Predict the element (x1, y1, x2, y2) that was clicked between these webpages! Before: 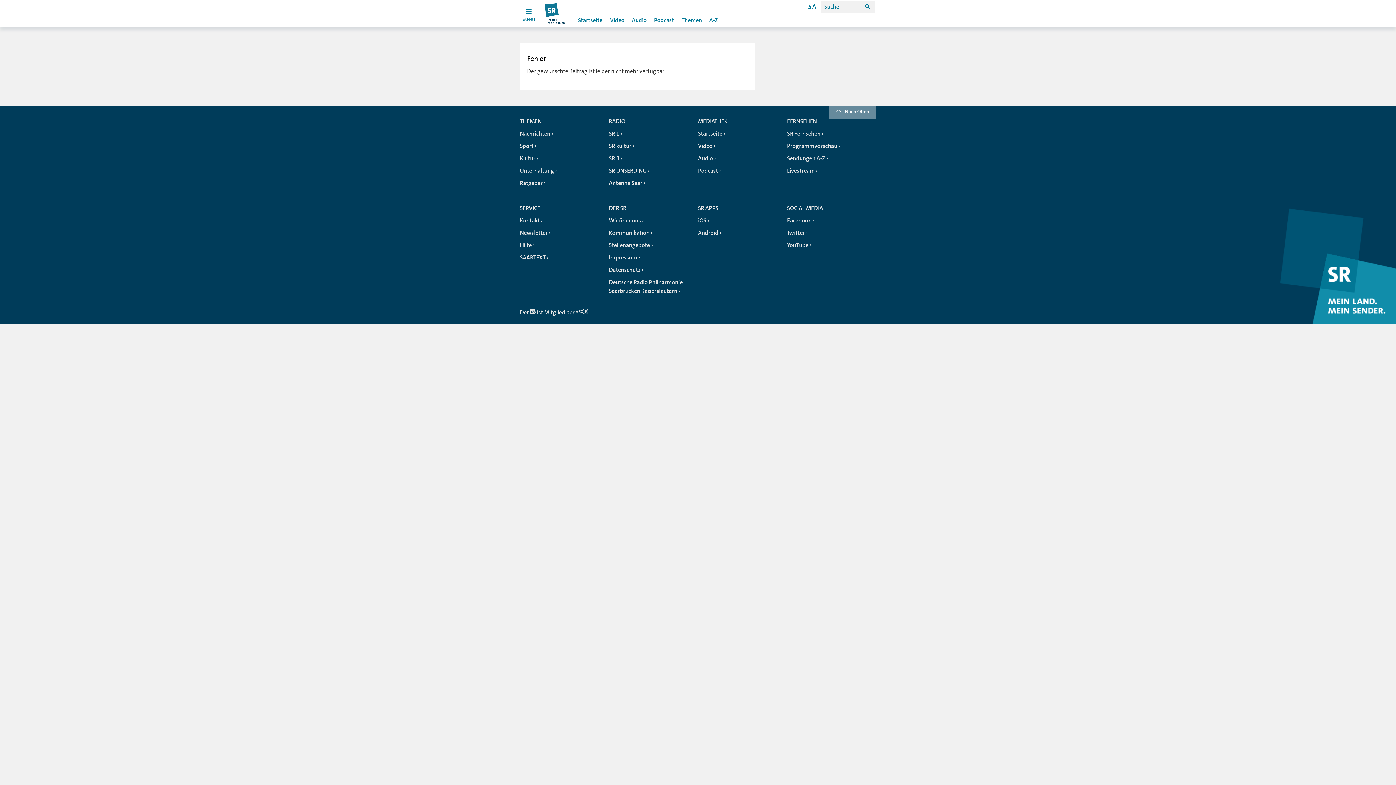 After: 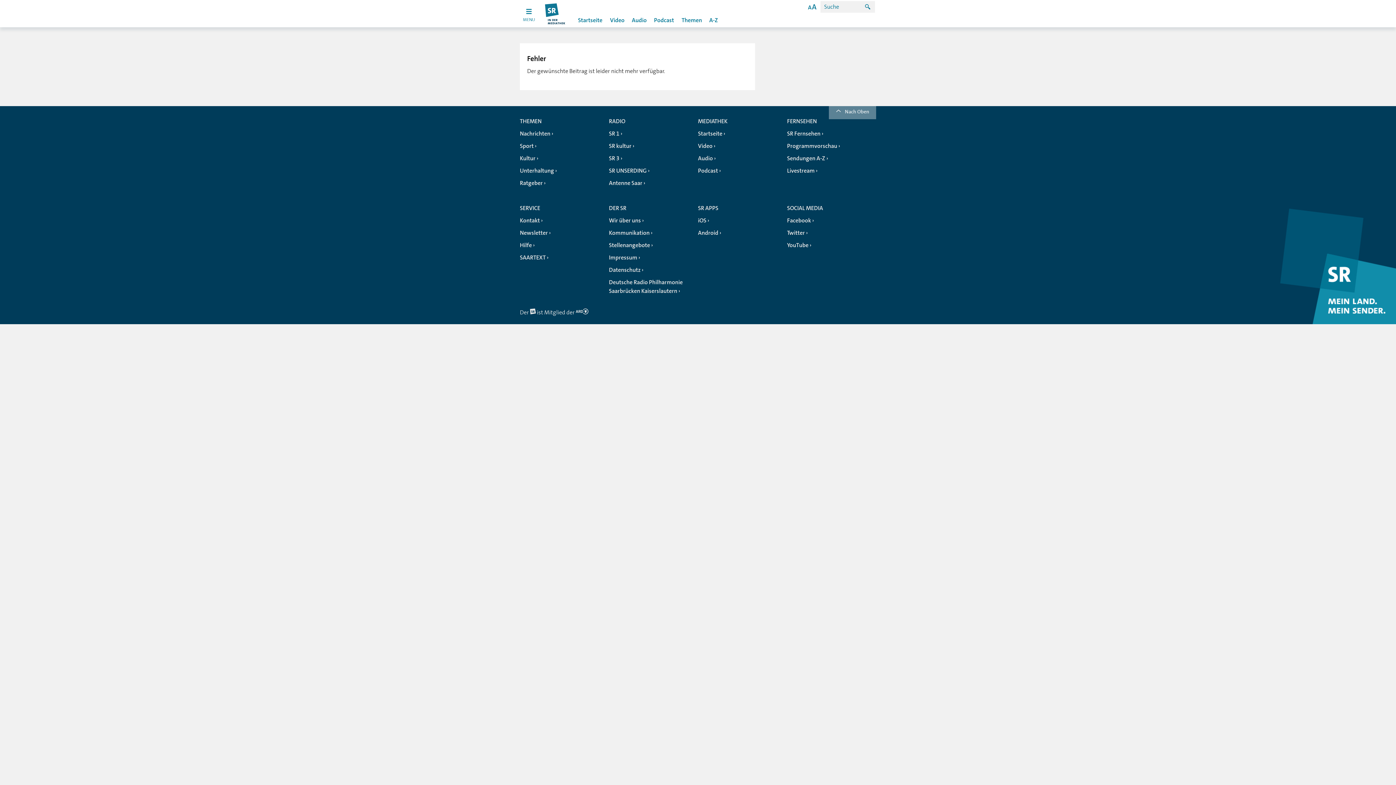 Action: bbox: (829, 106, 876, 119) label: Nach Oben